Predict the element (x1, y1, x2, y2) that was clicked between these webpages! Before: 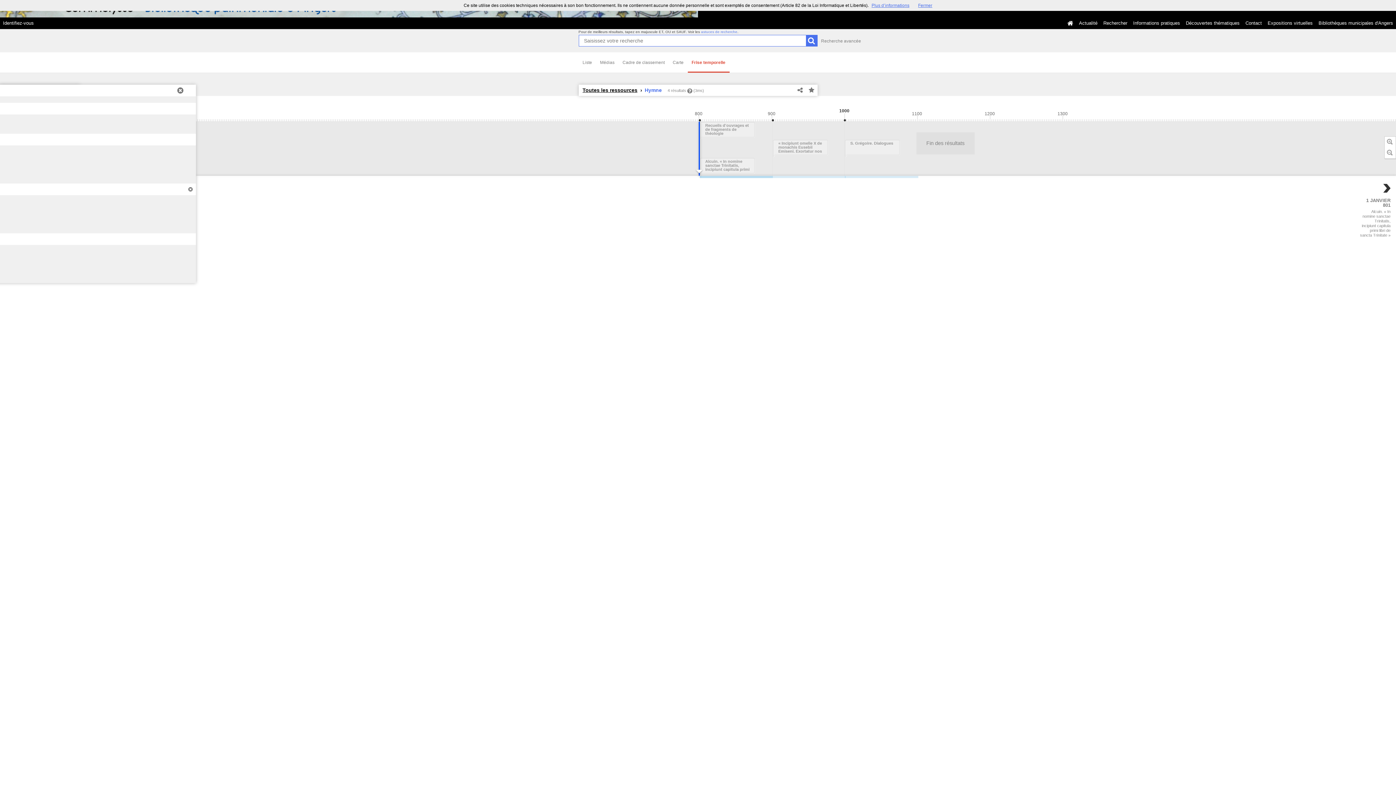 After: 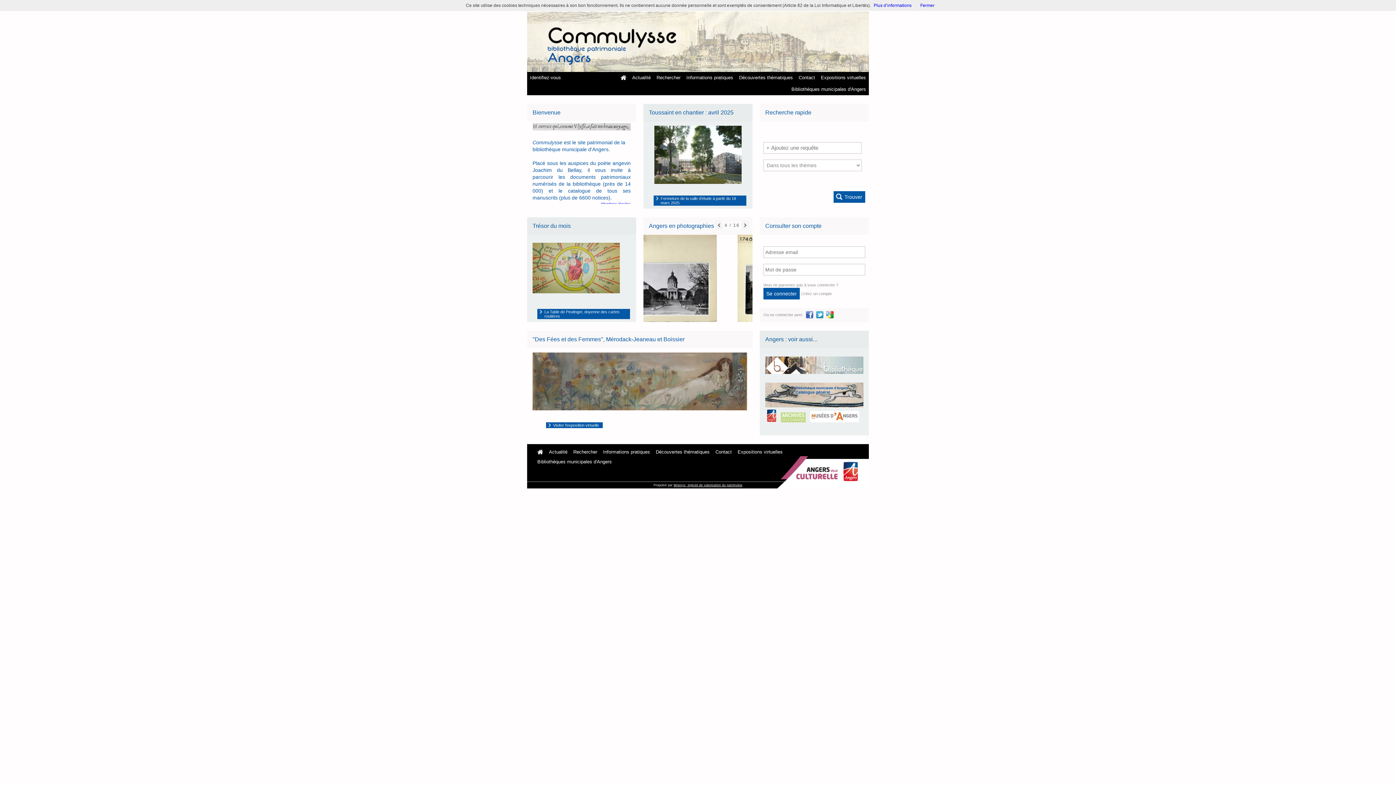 Action: bbox: (1064, 17, 1076, 29)